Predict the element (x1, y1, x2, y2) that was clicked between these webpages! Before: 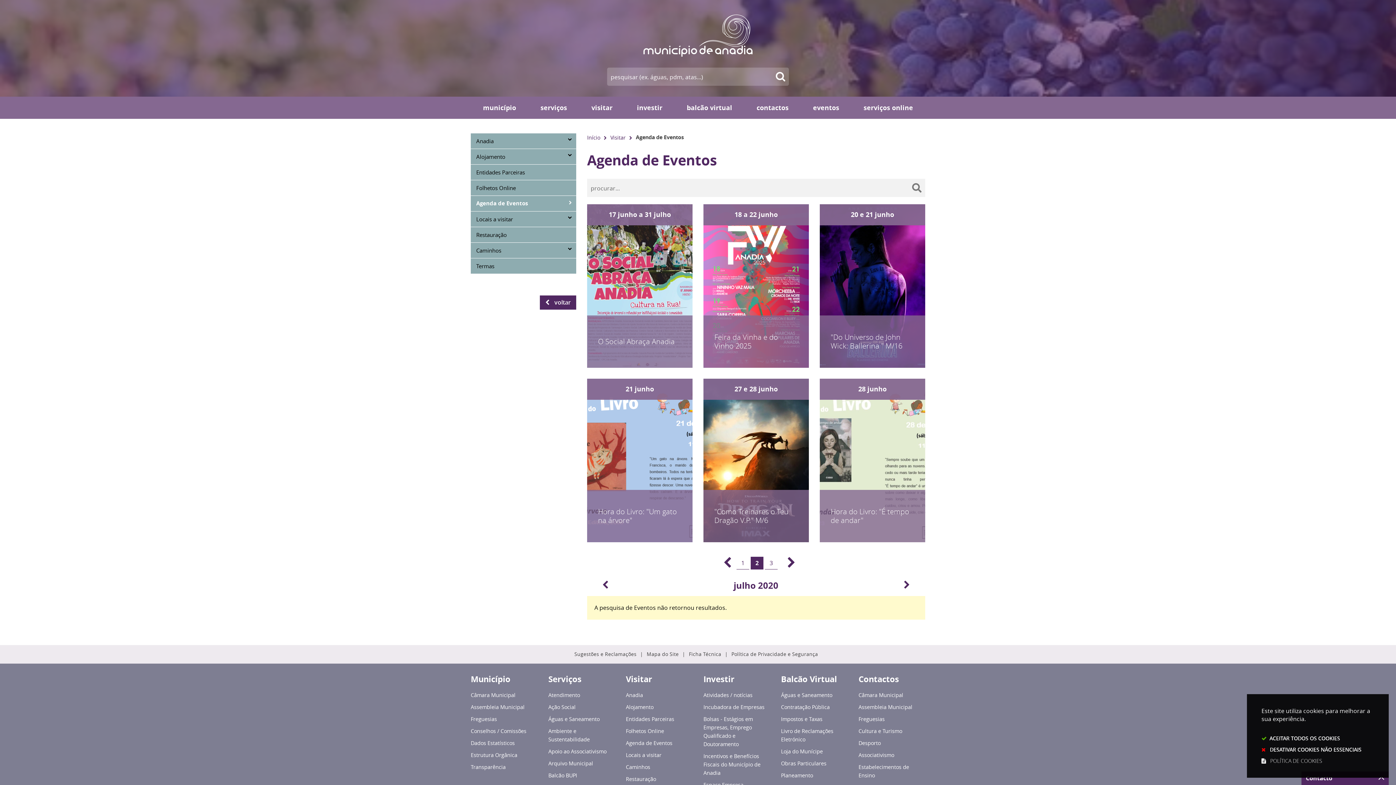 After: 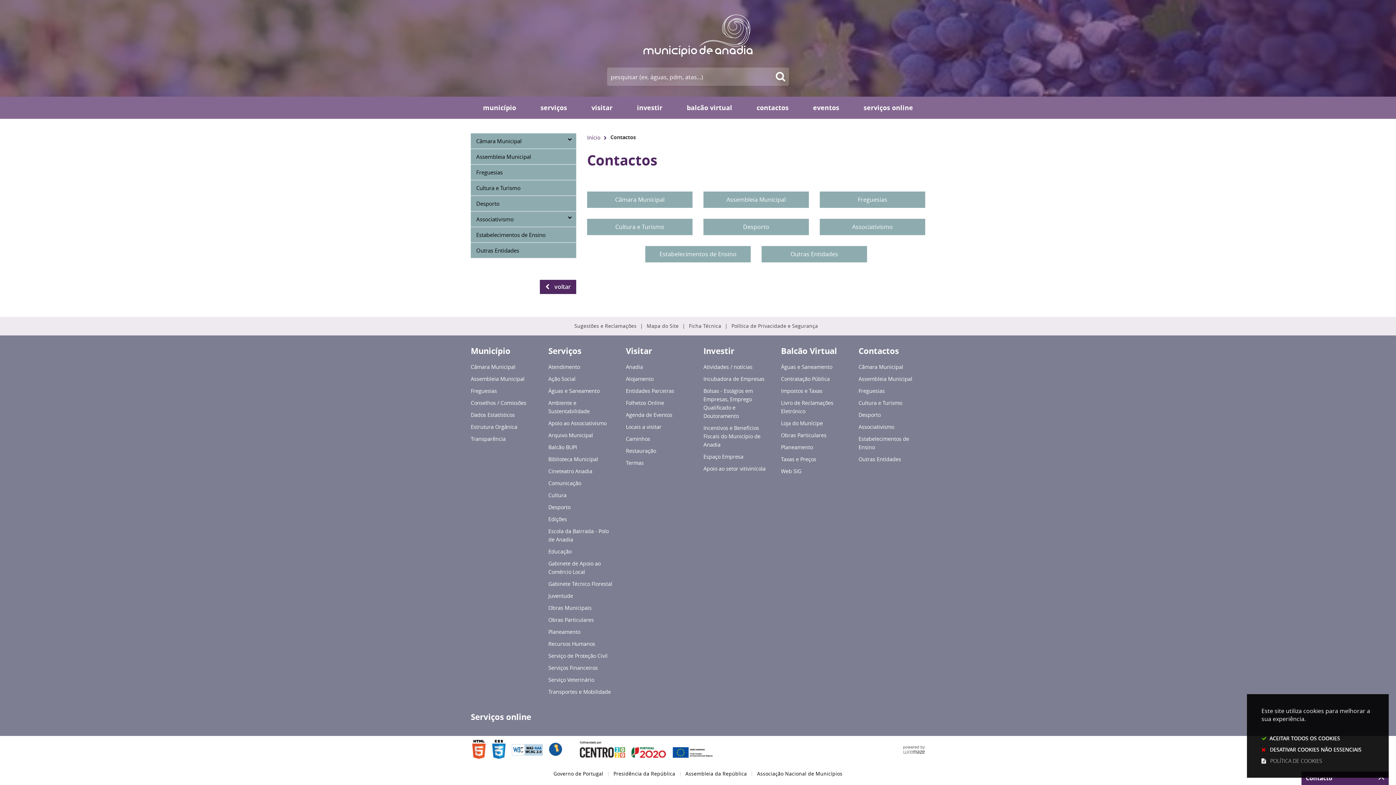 Action: label: Contactos bbox: (858, 671, 925, 687)